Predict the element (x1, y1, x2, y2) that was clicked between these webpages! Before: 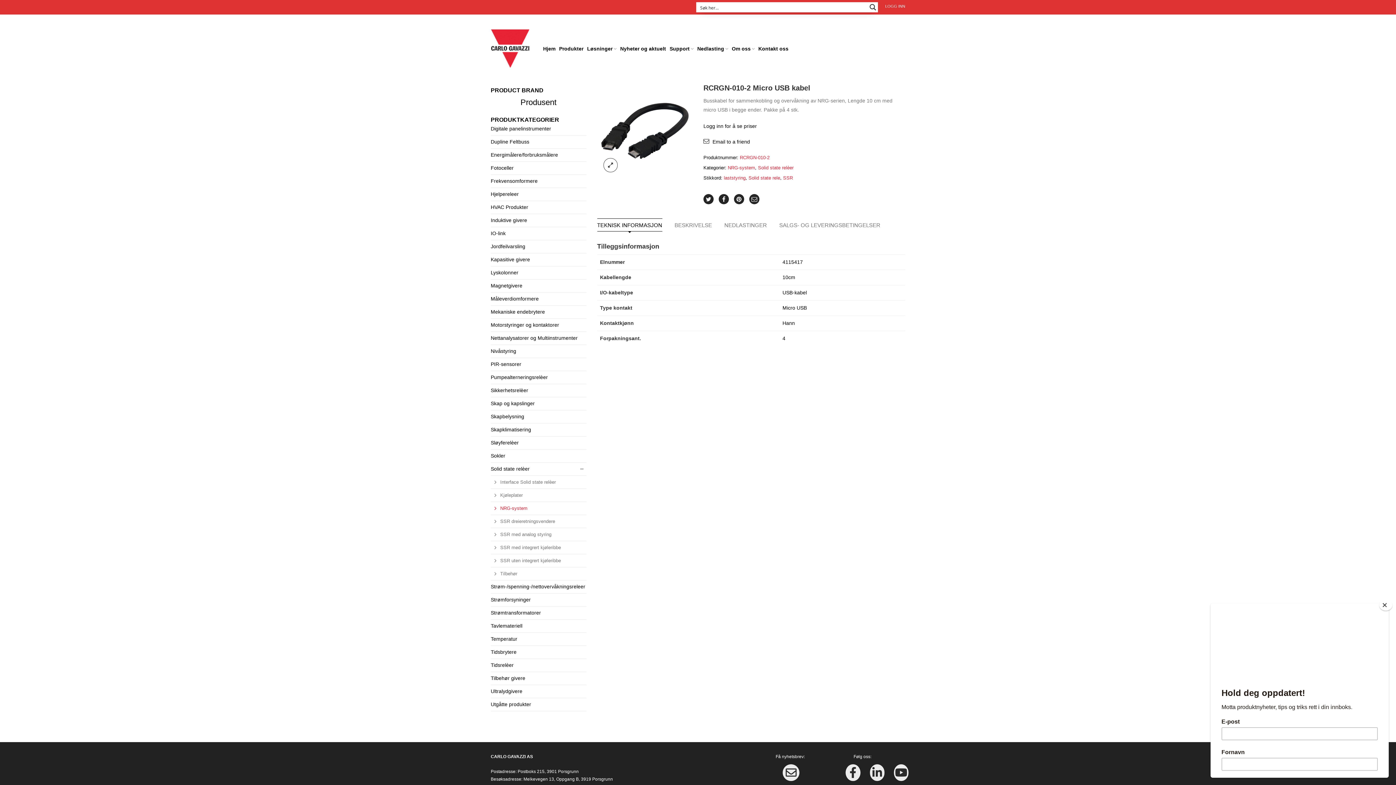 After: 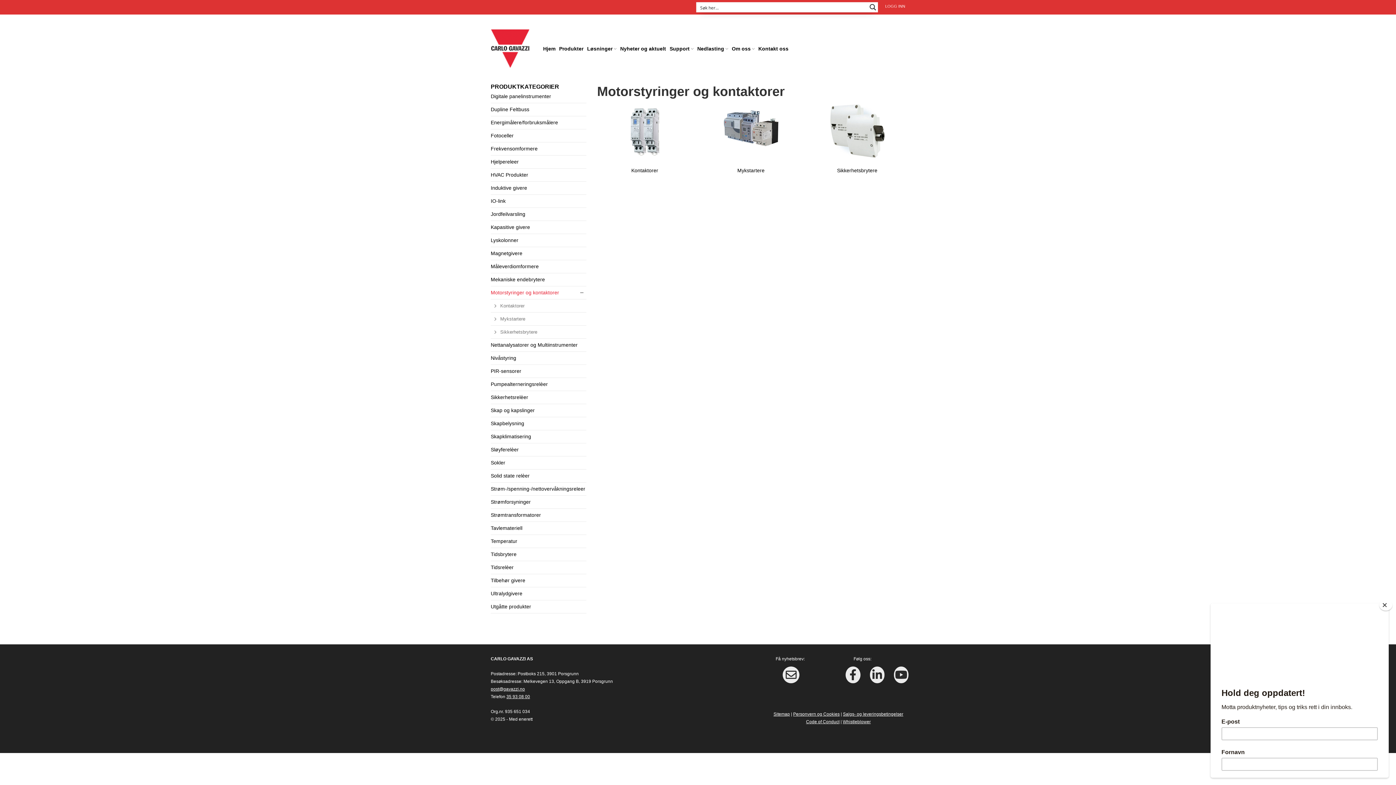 Action: label: Motorstyringer og kontaktorer bbox: (490, 318, 562, 331)